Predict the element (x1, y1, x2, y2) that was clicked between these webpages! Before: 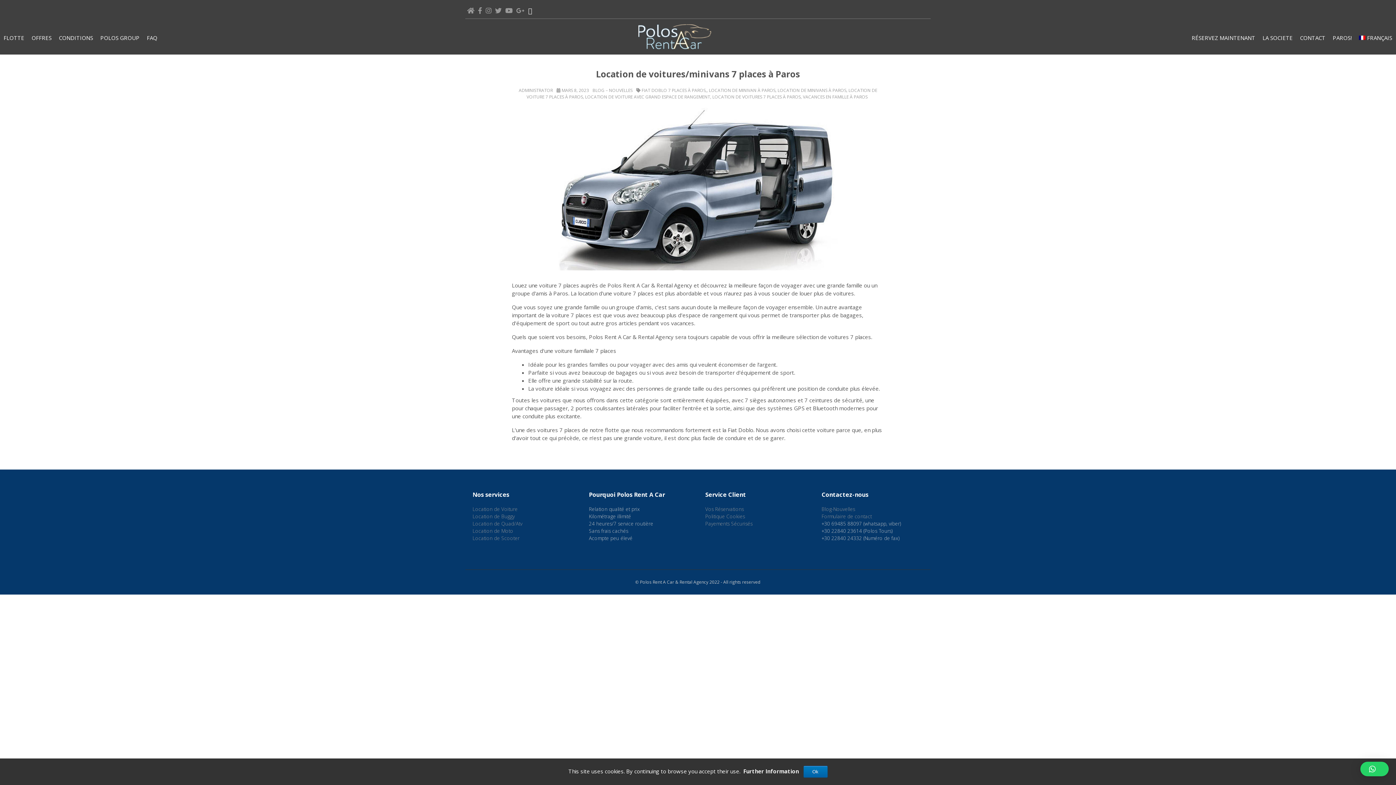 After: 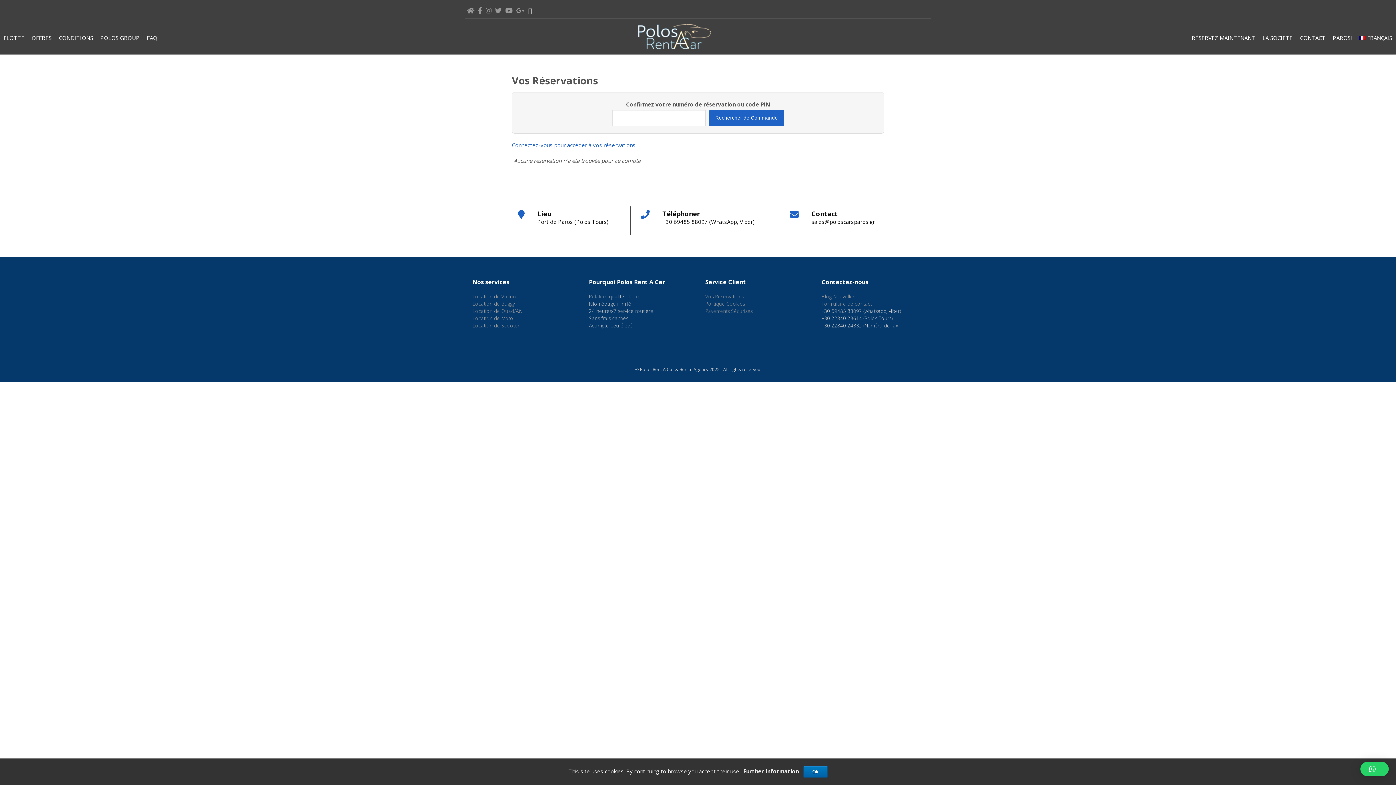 Action: bbox: (705, 506, 744, 512) label: Vos Réservations